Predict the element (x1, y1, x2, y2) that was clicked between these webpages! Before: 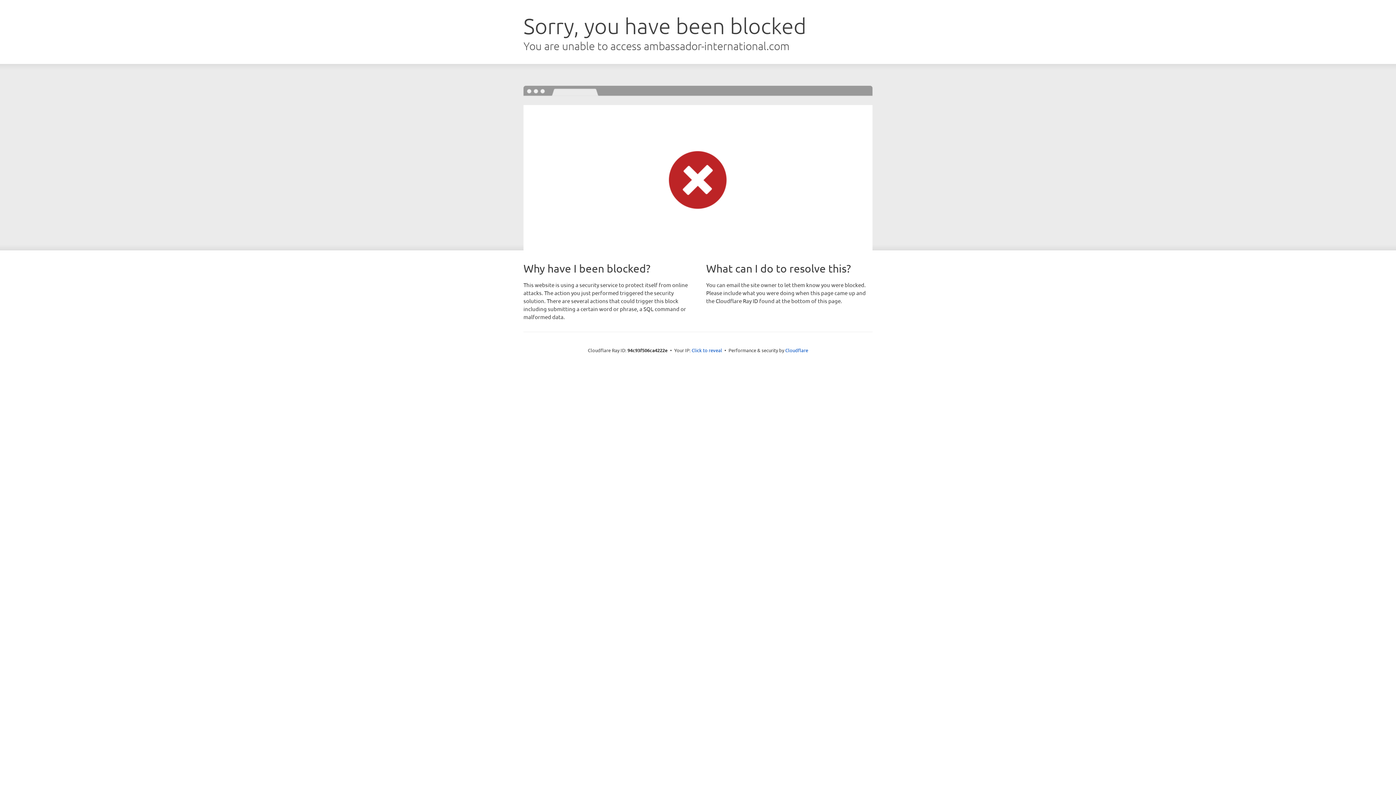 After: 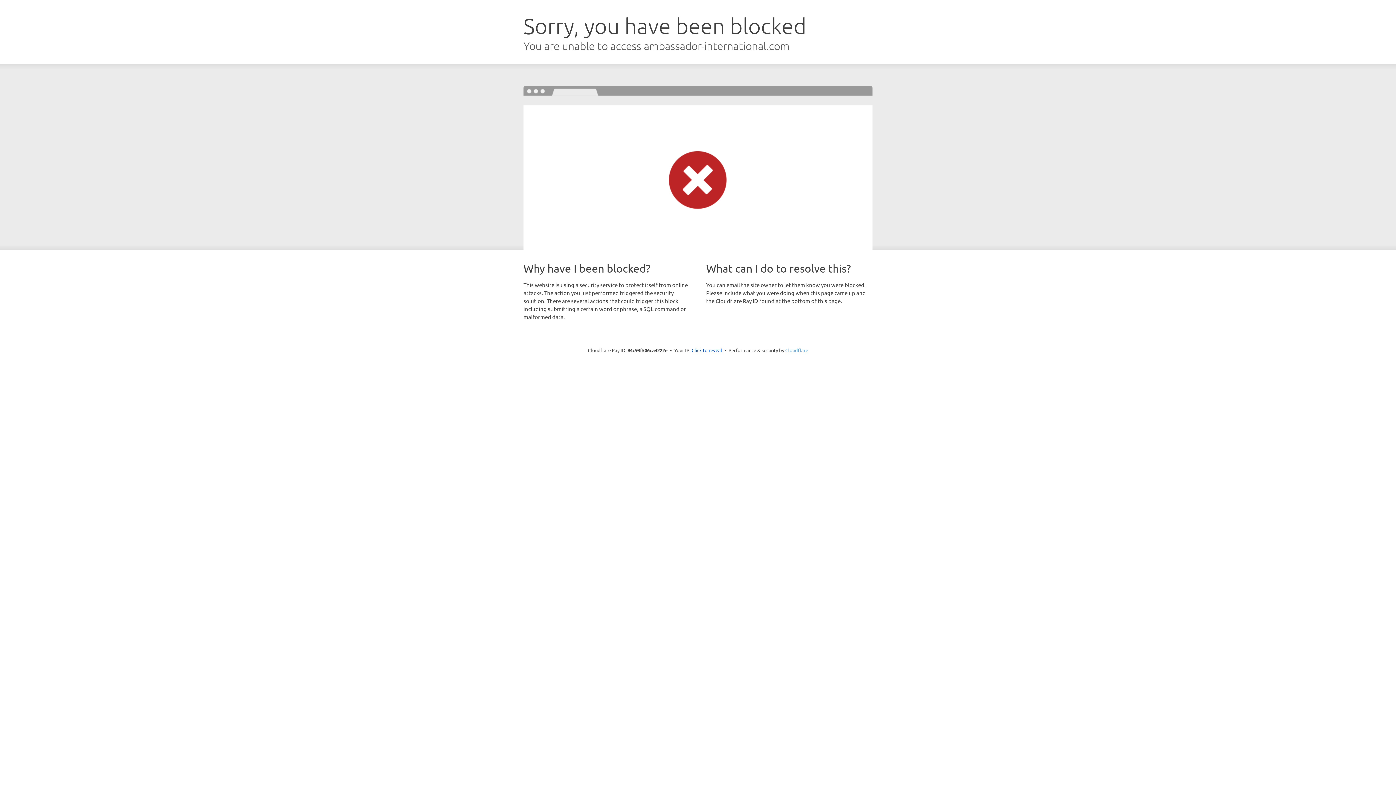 Action: label: Cloudflare bbox: (785, 347, 808, 353)